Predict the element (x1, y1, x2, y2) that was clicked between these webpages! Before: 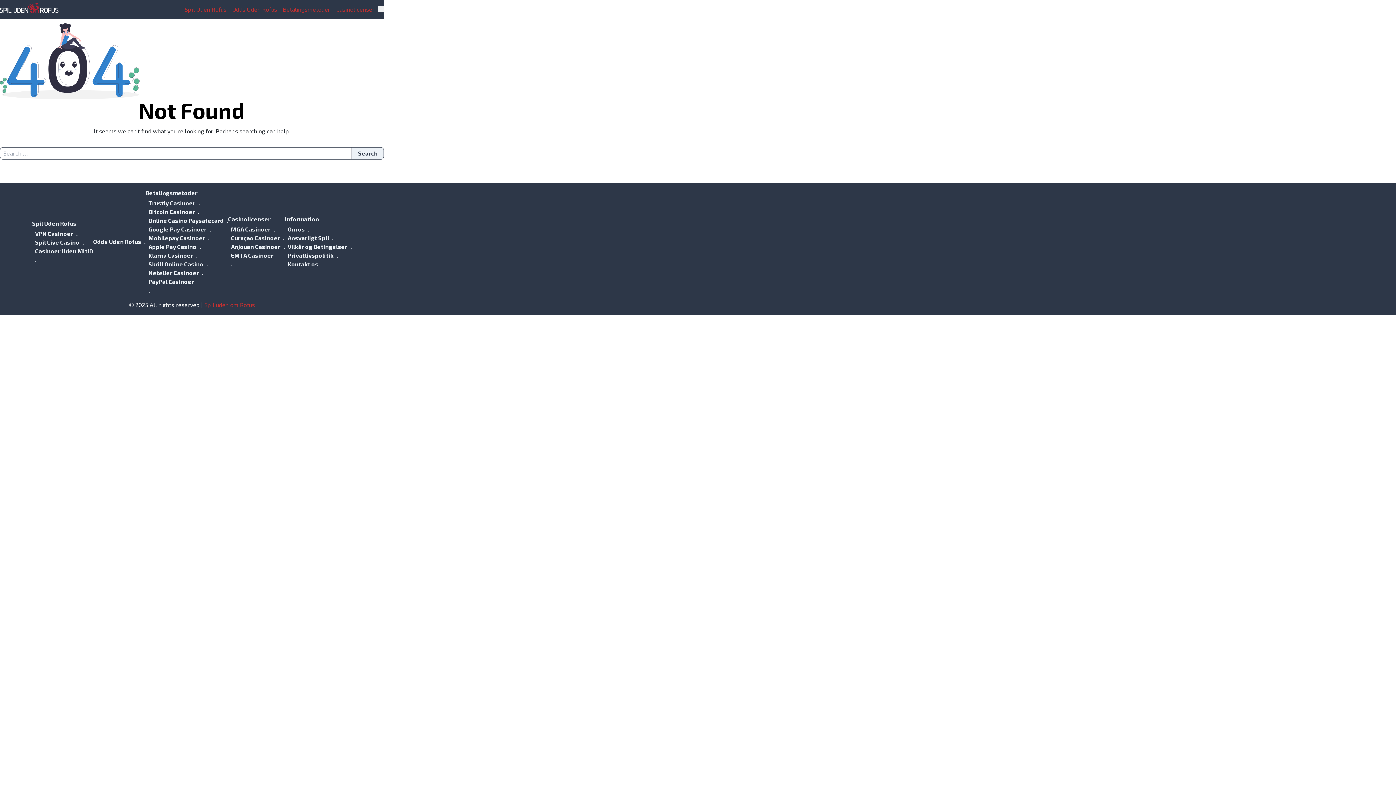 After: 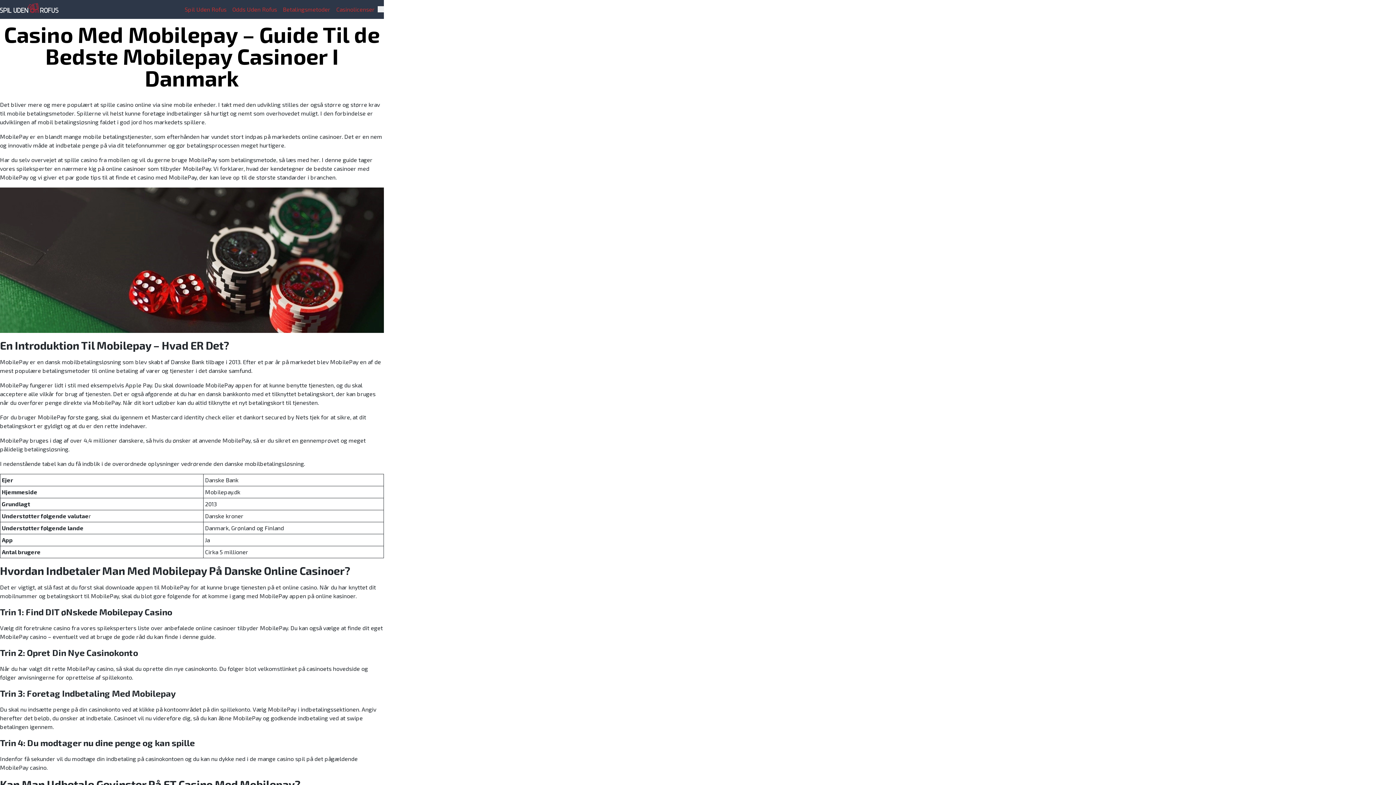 Action: bbox: (148, 234, 205, 241) label: Mobilepay Casinoer